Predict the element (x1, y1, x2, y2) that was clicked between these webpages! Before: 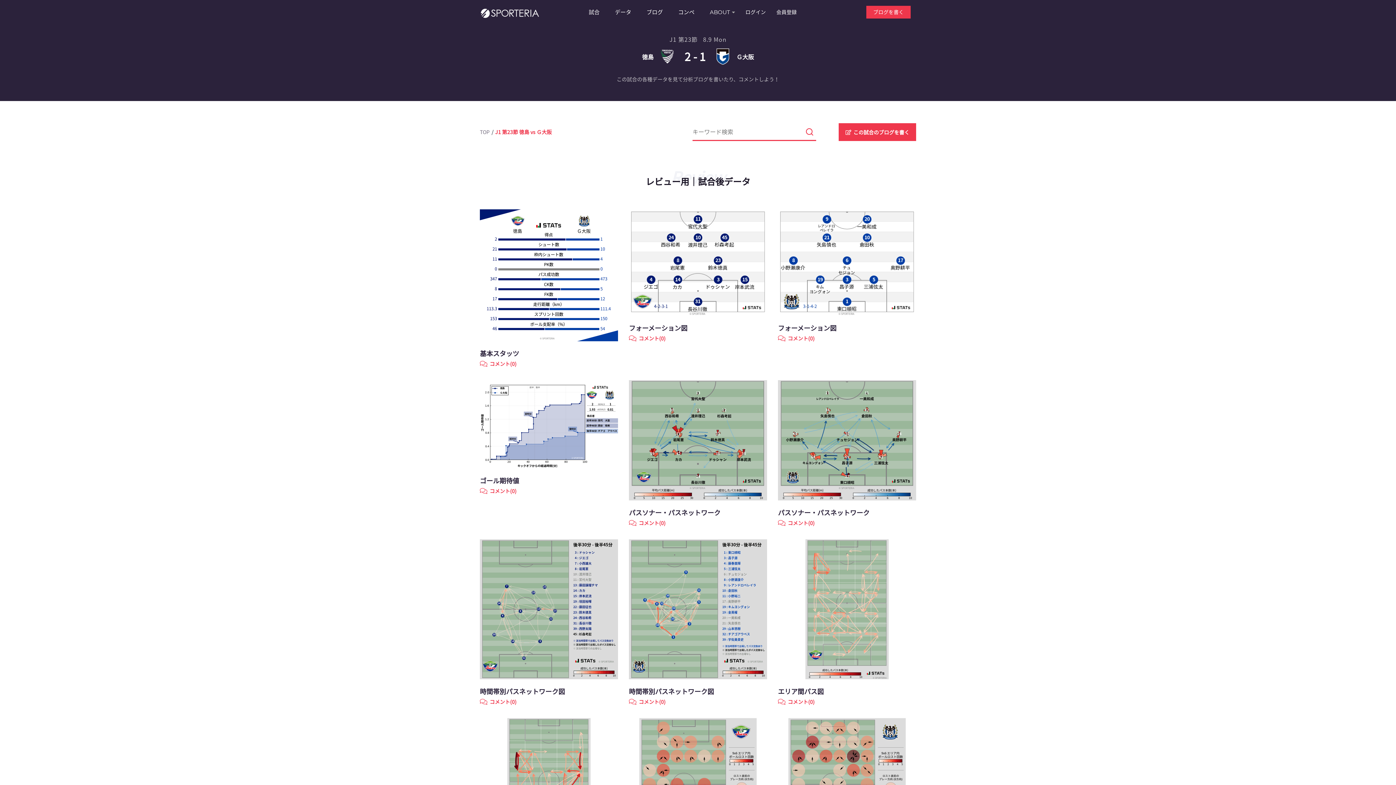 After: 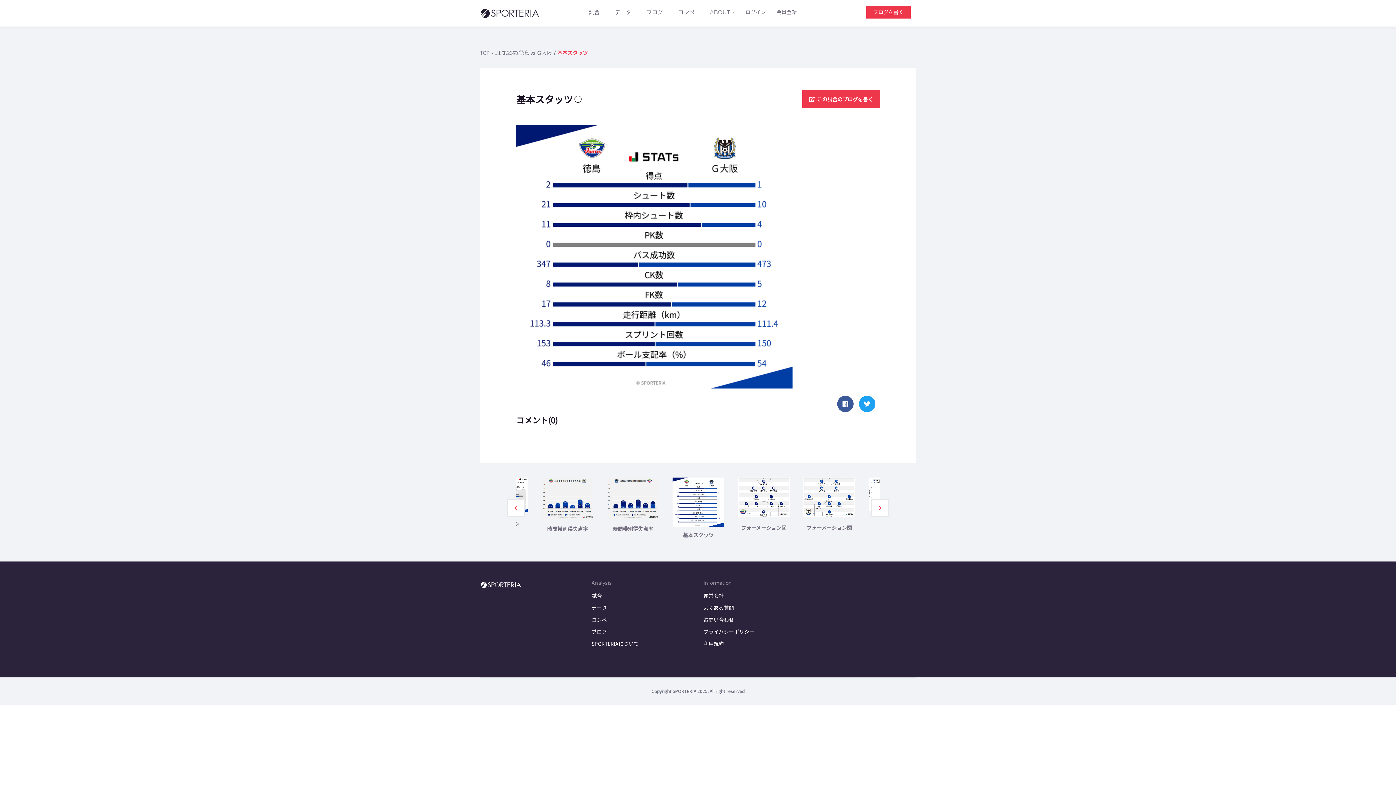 Action: label: 詳細を見る bbox: (480, 209, 618, 341)